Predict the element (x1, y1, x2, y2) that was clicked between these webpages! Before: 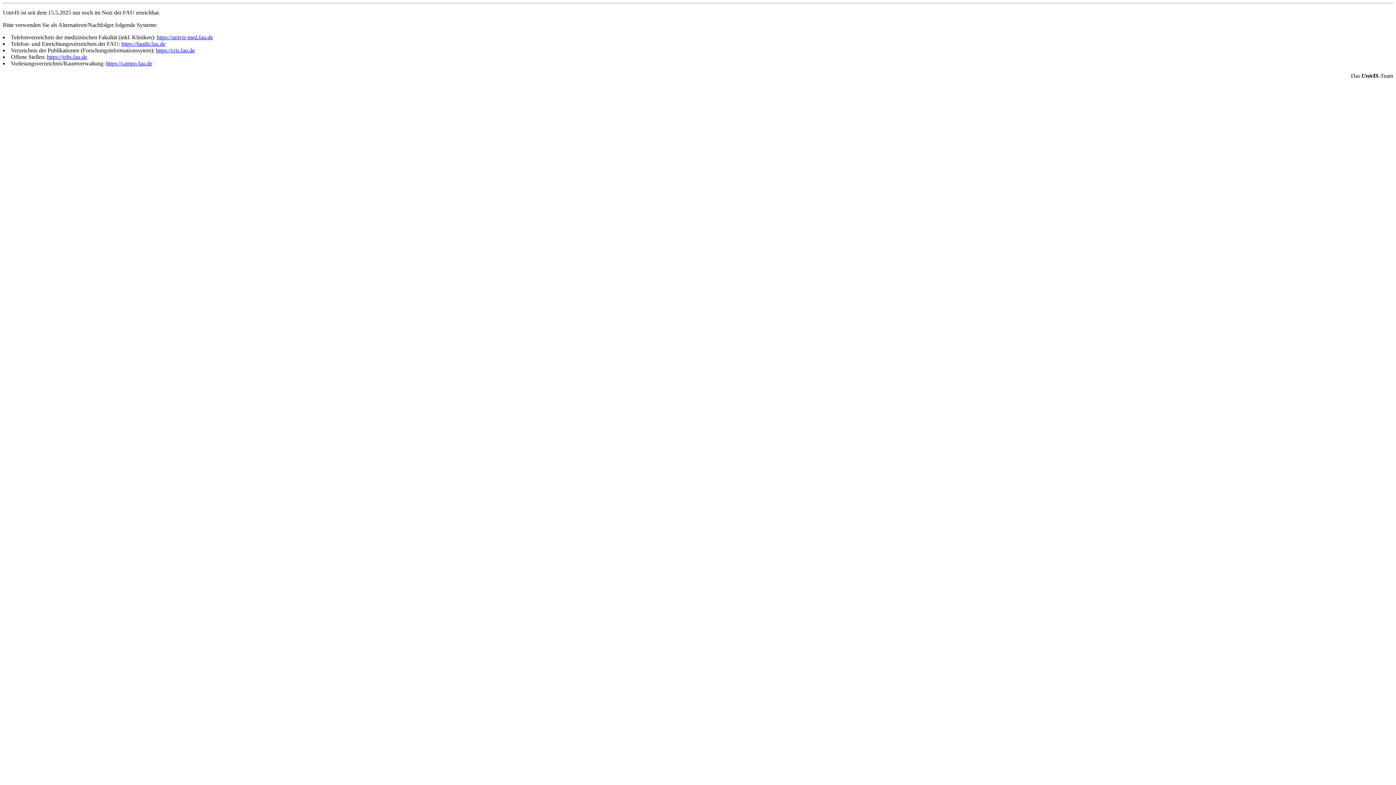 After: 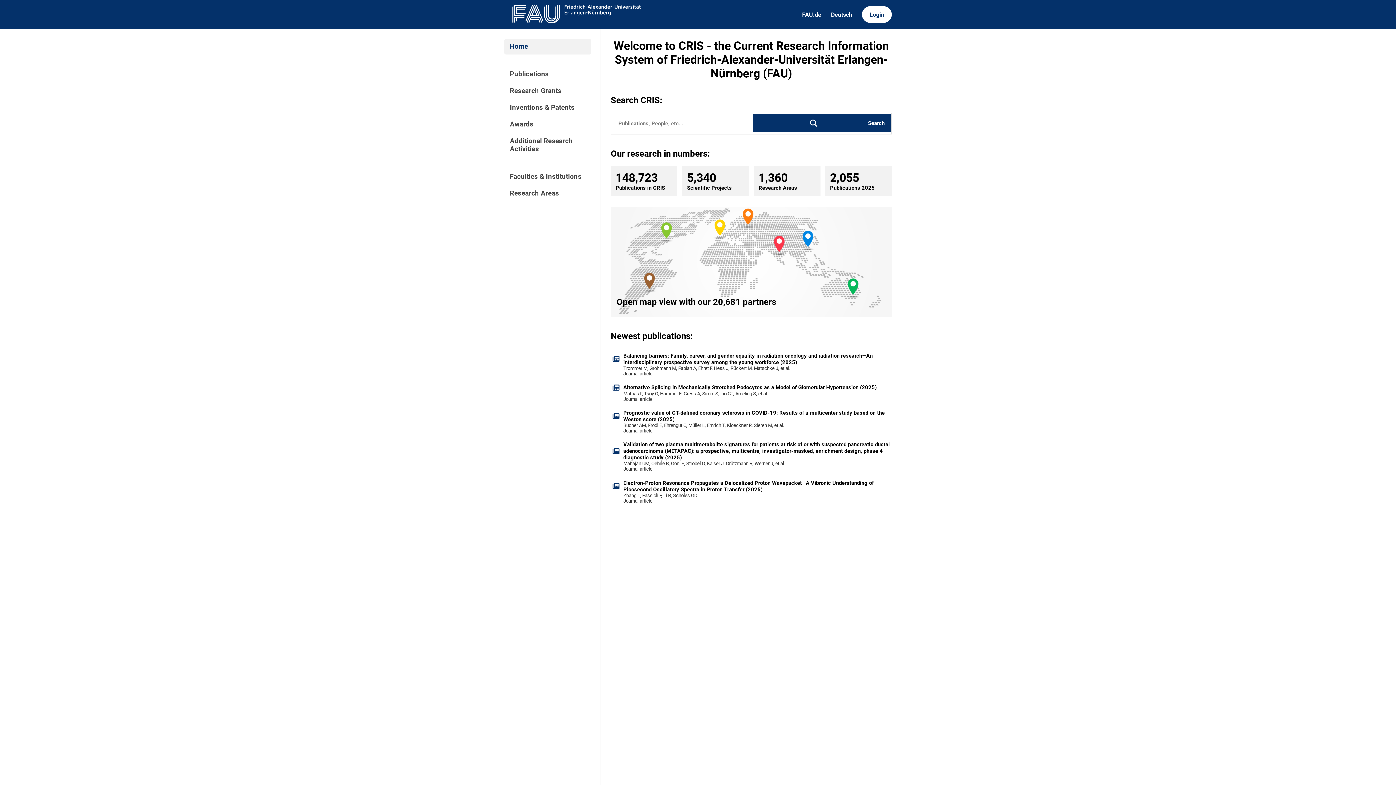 Action: bbox: (156, 47, 194, 53) label: https://cris.fau.de